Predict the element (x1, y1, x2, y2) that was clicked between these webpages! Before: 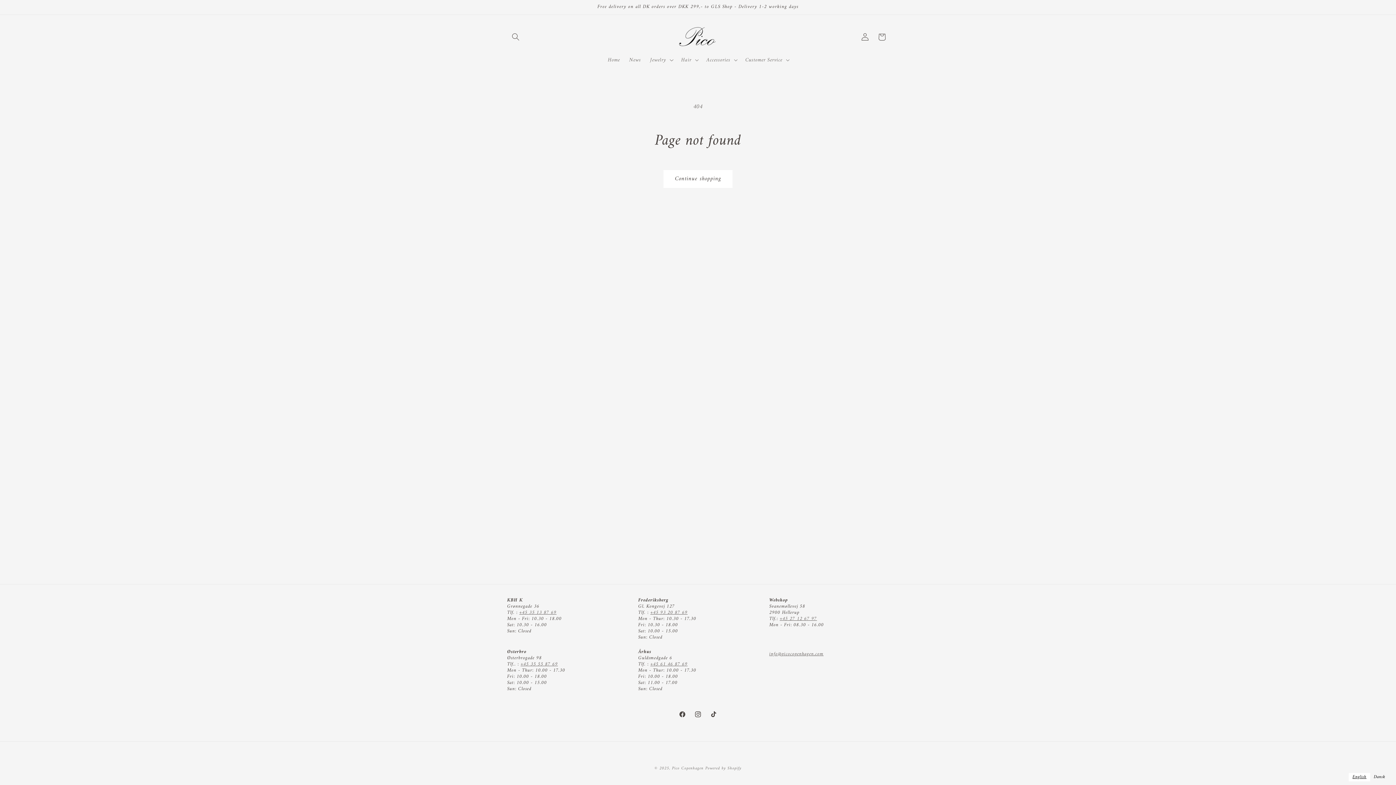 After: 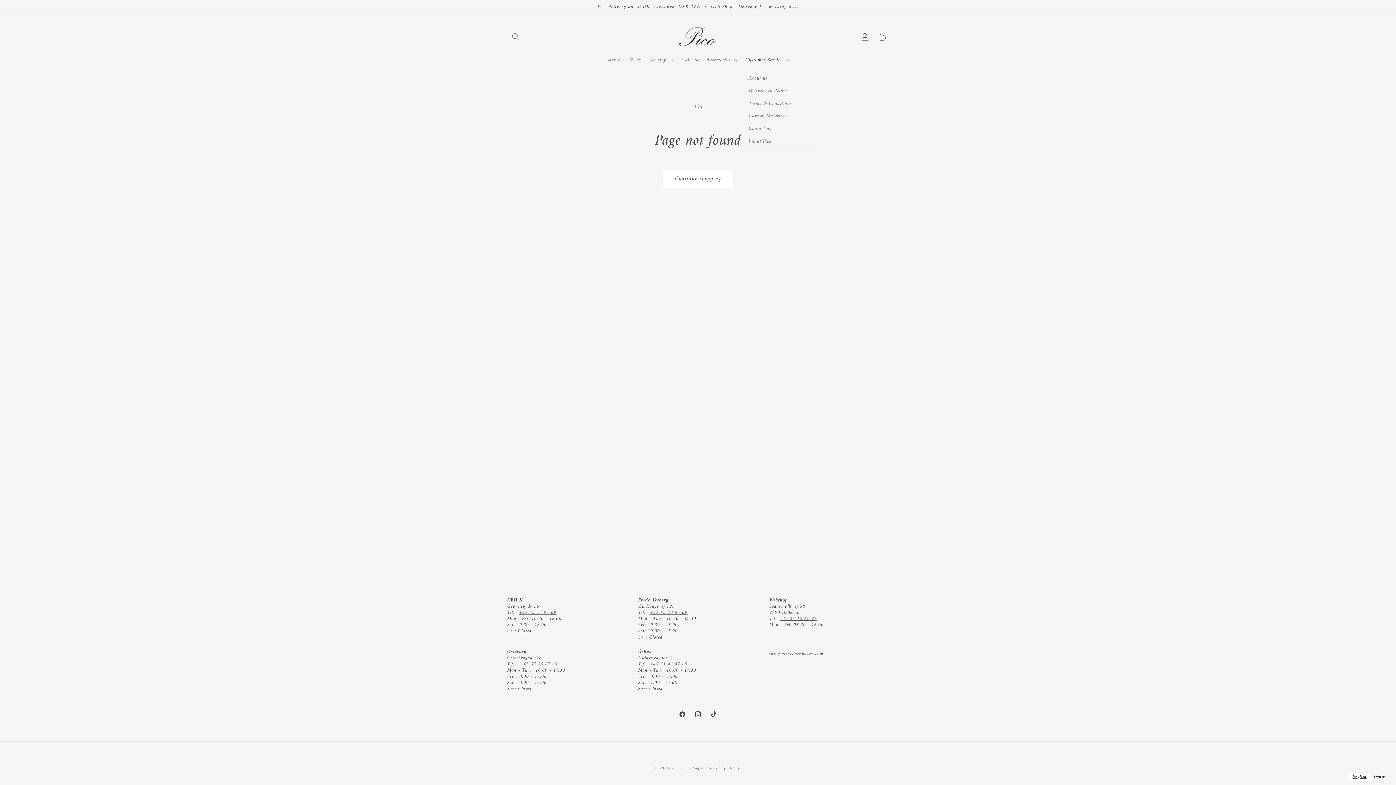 Action: bbox: (740, 52, 792, 67) label: Customer Service